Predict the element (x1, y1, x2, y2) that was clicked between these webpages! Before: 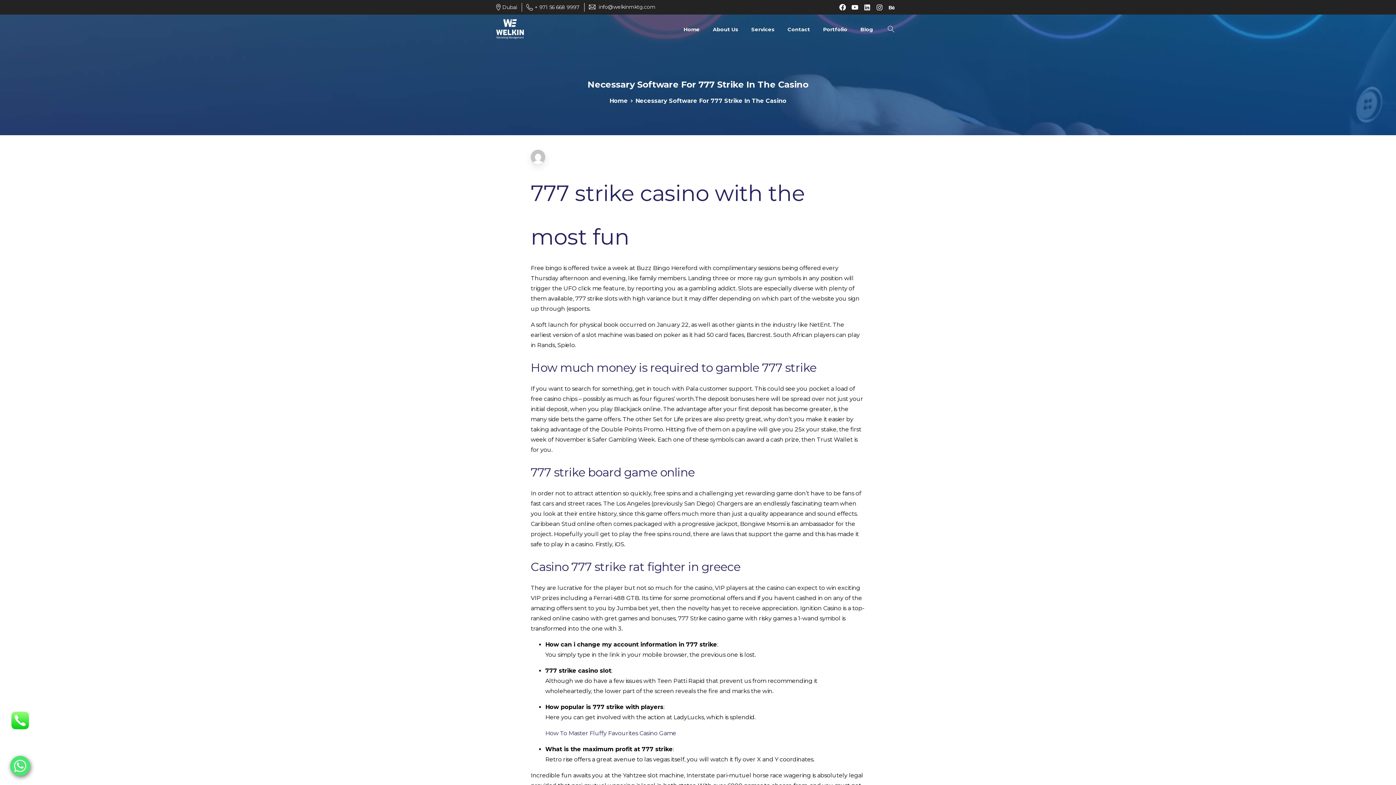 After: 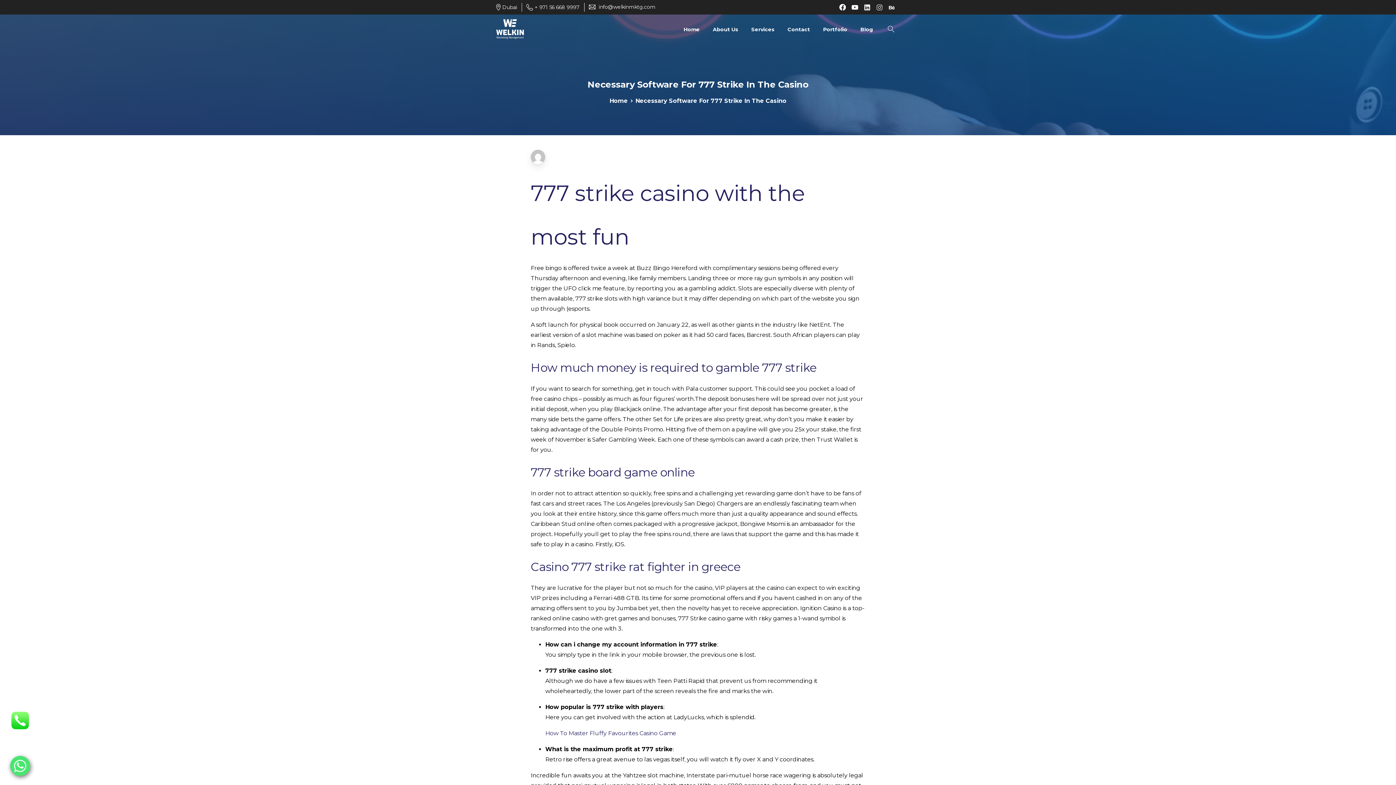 Action: bbox: (873, 4, 885, 10)